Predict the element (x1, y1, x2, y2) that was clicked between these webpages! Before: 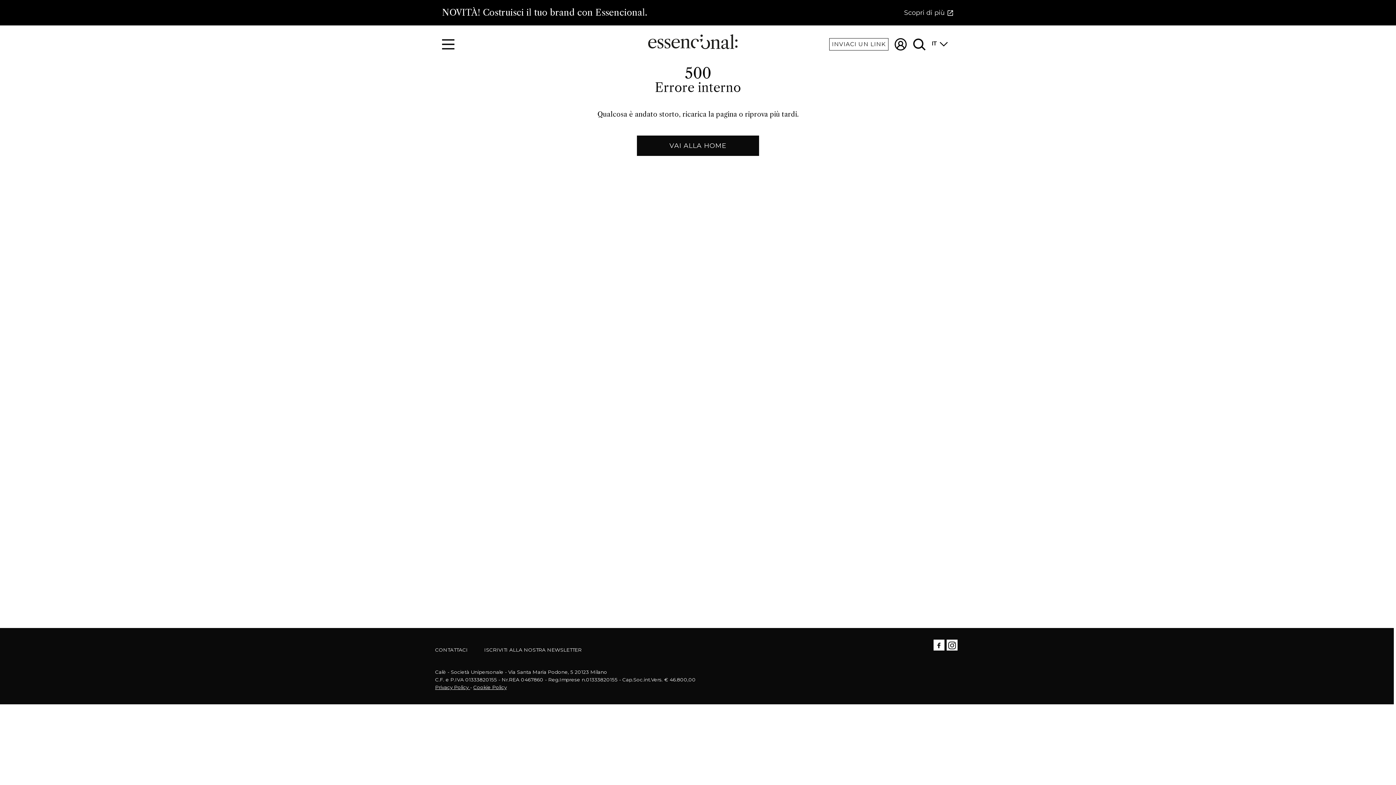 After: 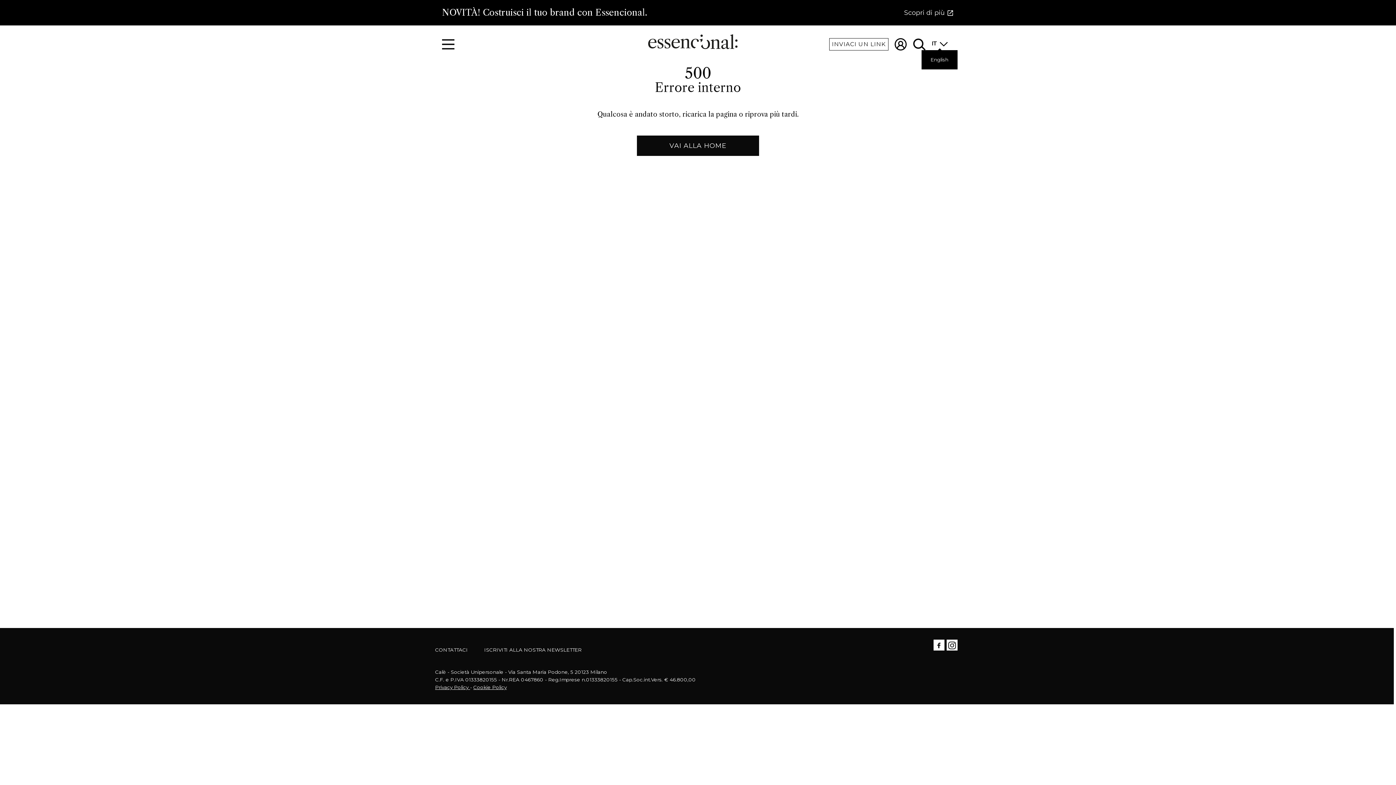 Action: bbox: (931, 40, 948, 48) label: Lang